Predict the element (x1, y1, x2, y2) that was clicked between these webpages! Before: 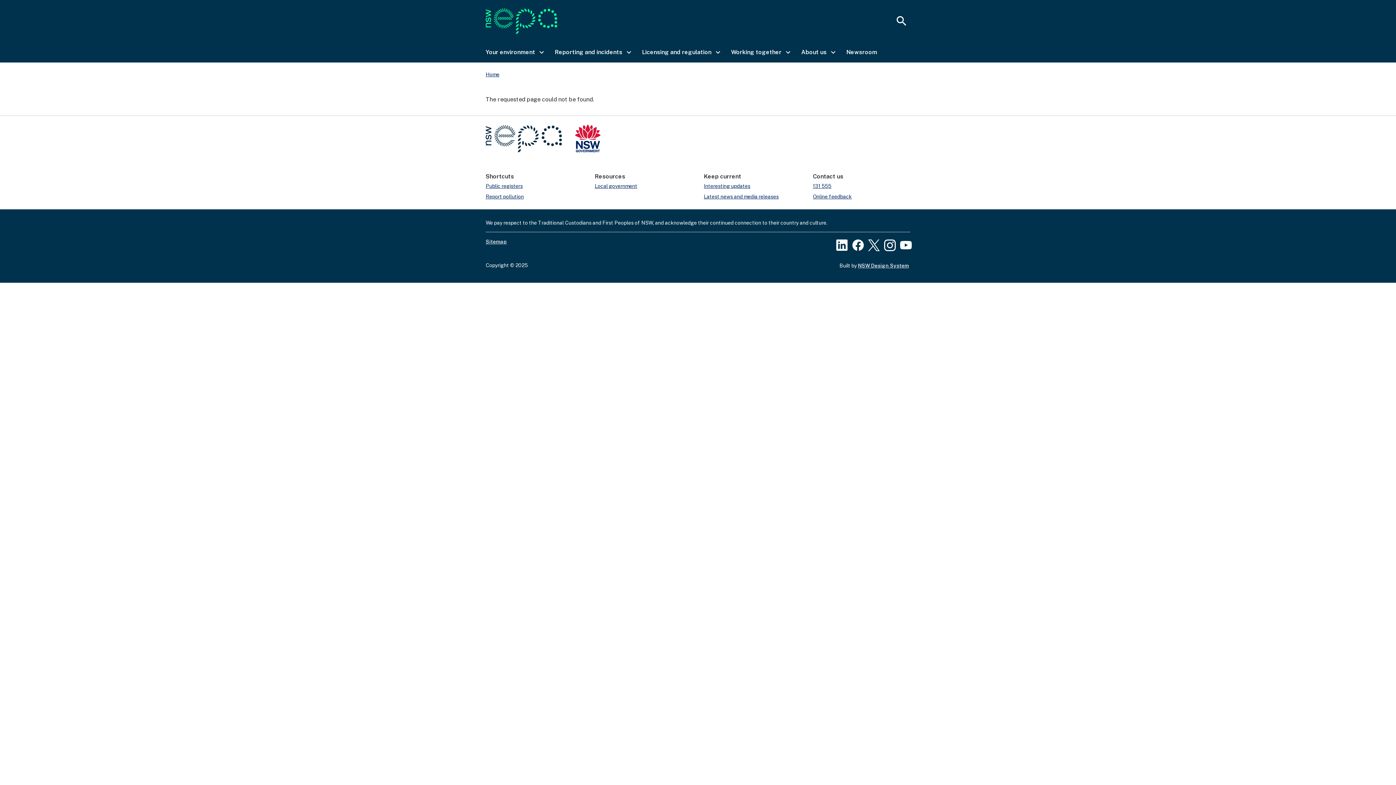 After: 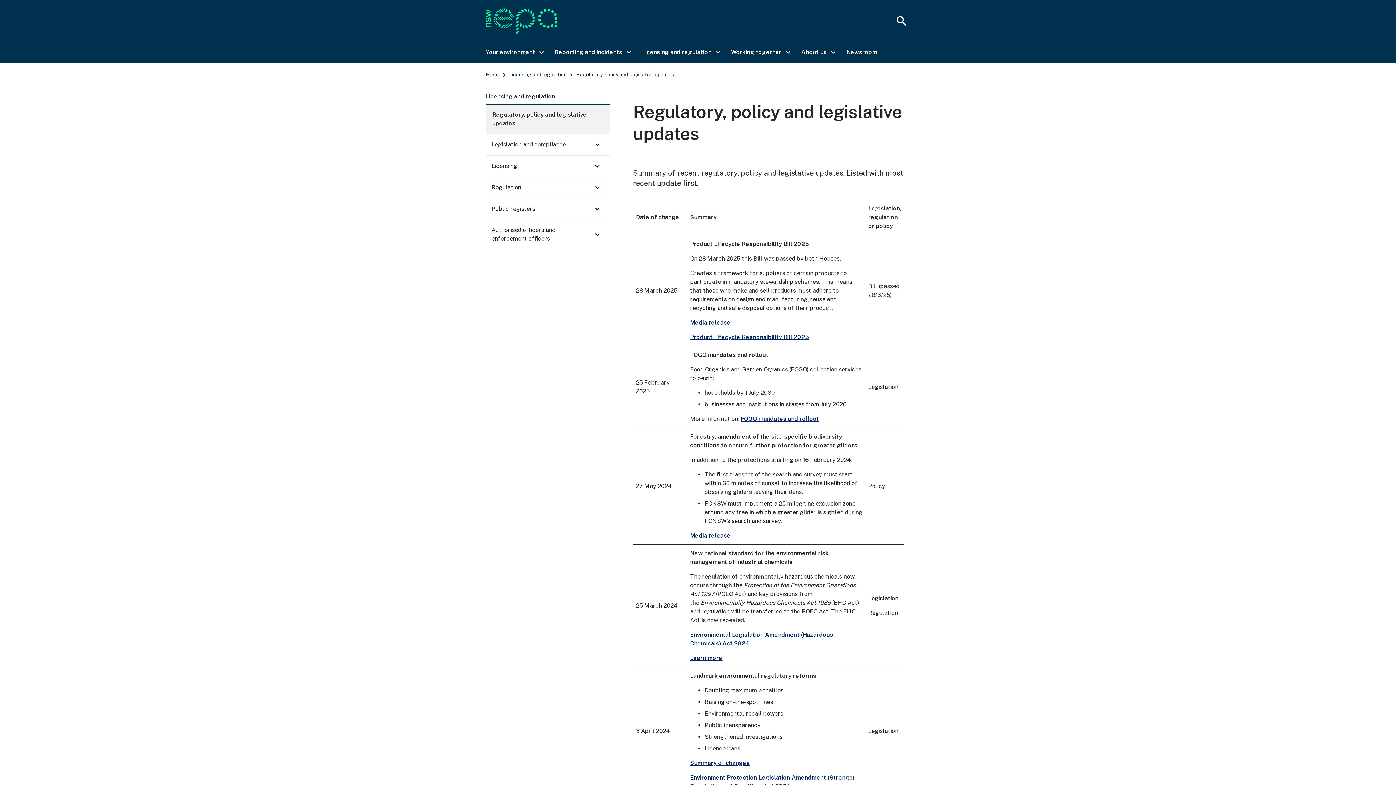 Action: bbox: (704, 181, 752, 190) label: Interesting updates